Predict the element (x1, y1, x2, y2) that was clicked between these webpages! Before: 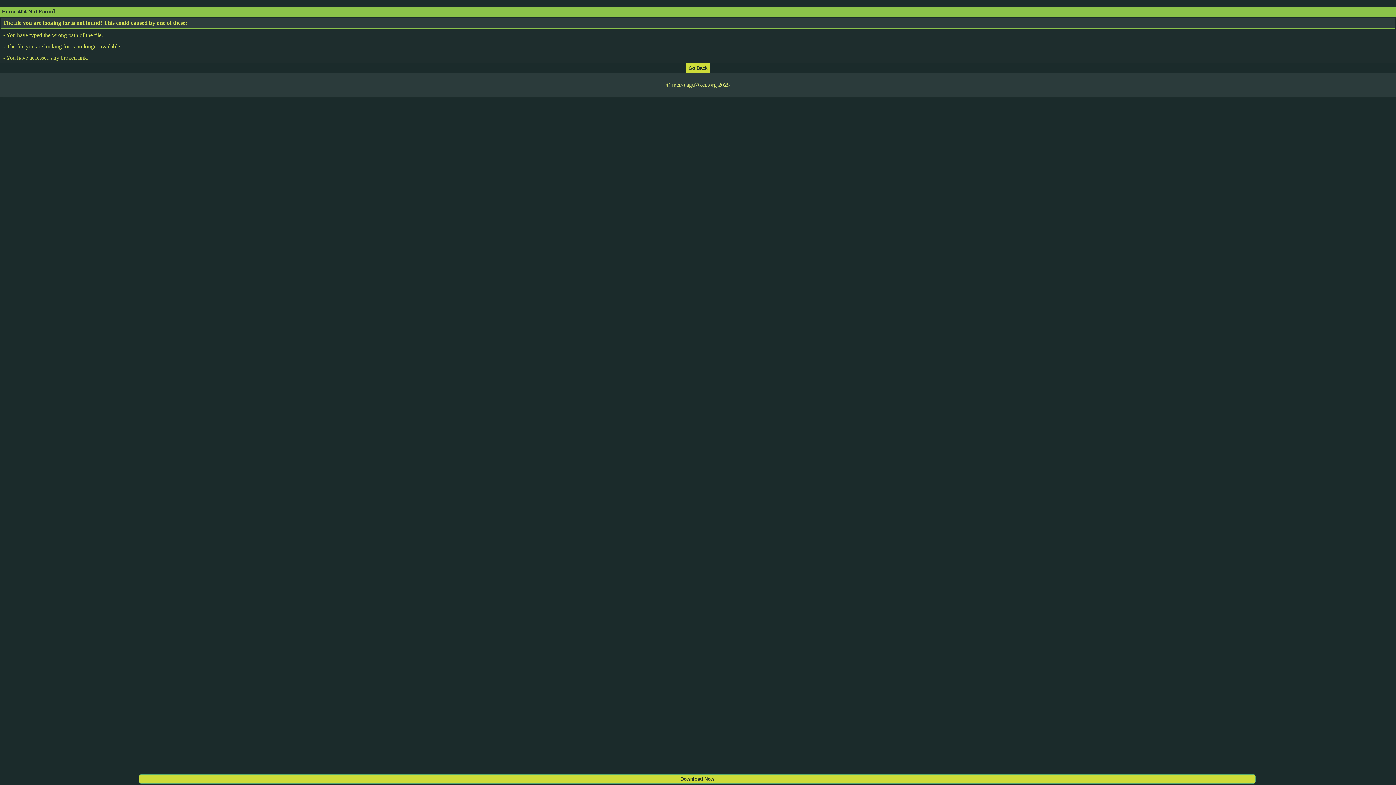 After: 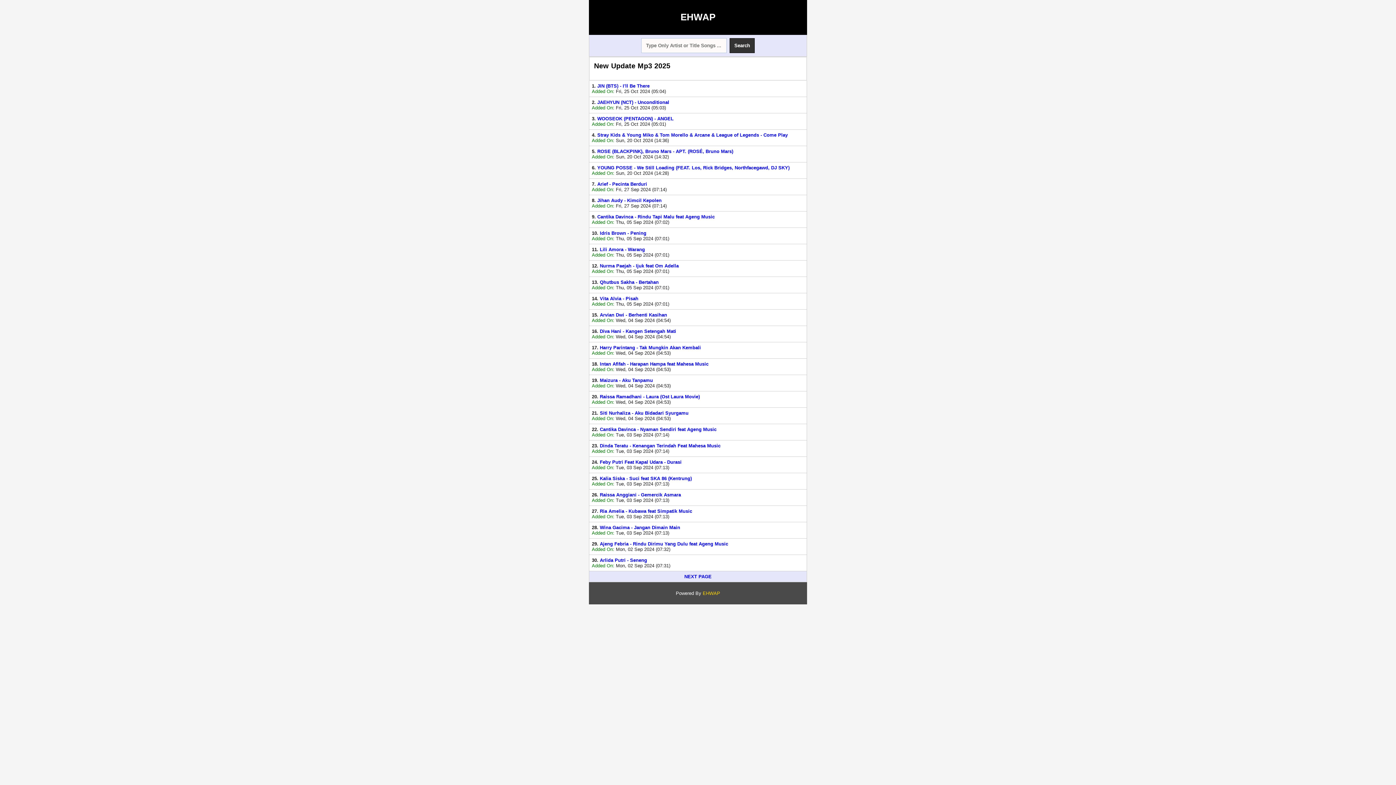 Action: bbox: (686, 64, 709, 70)